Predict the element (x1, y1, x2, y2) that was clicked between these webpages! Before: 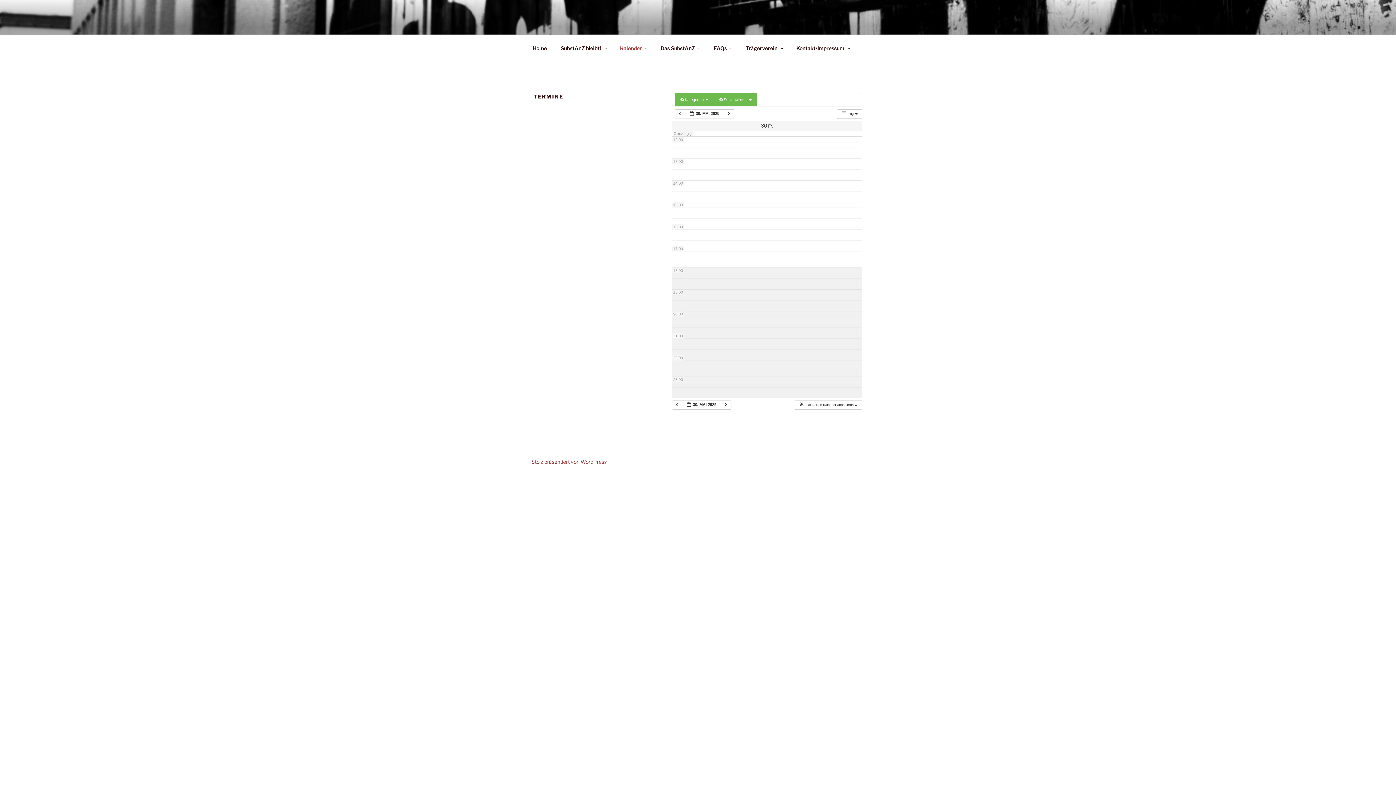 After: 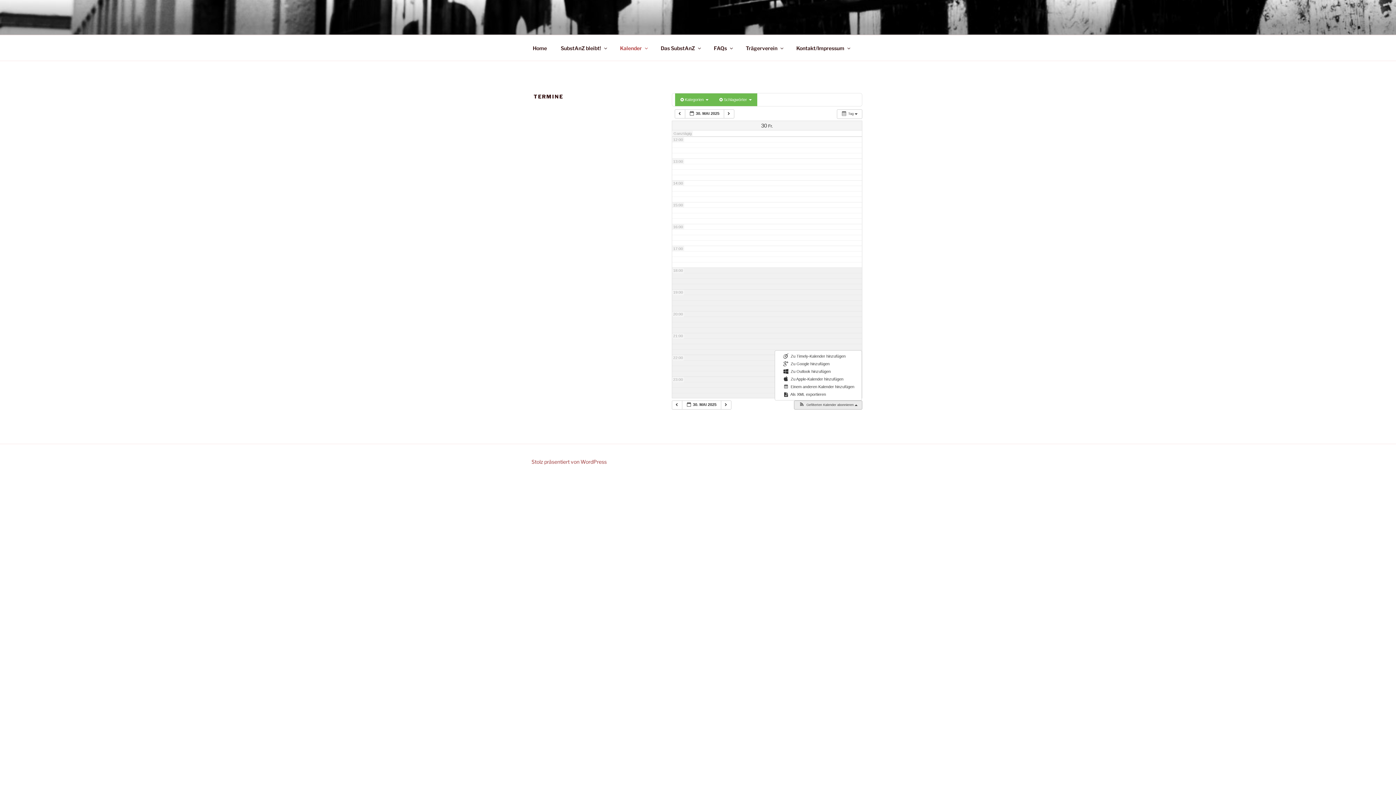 Action: bbox: (794, 401, 861, 409) label:  Gefilterten Kalender abonnieren 